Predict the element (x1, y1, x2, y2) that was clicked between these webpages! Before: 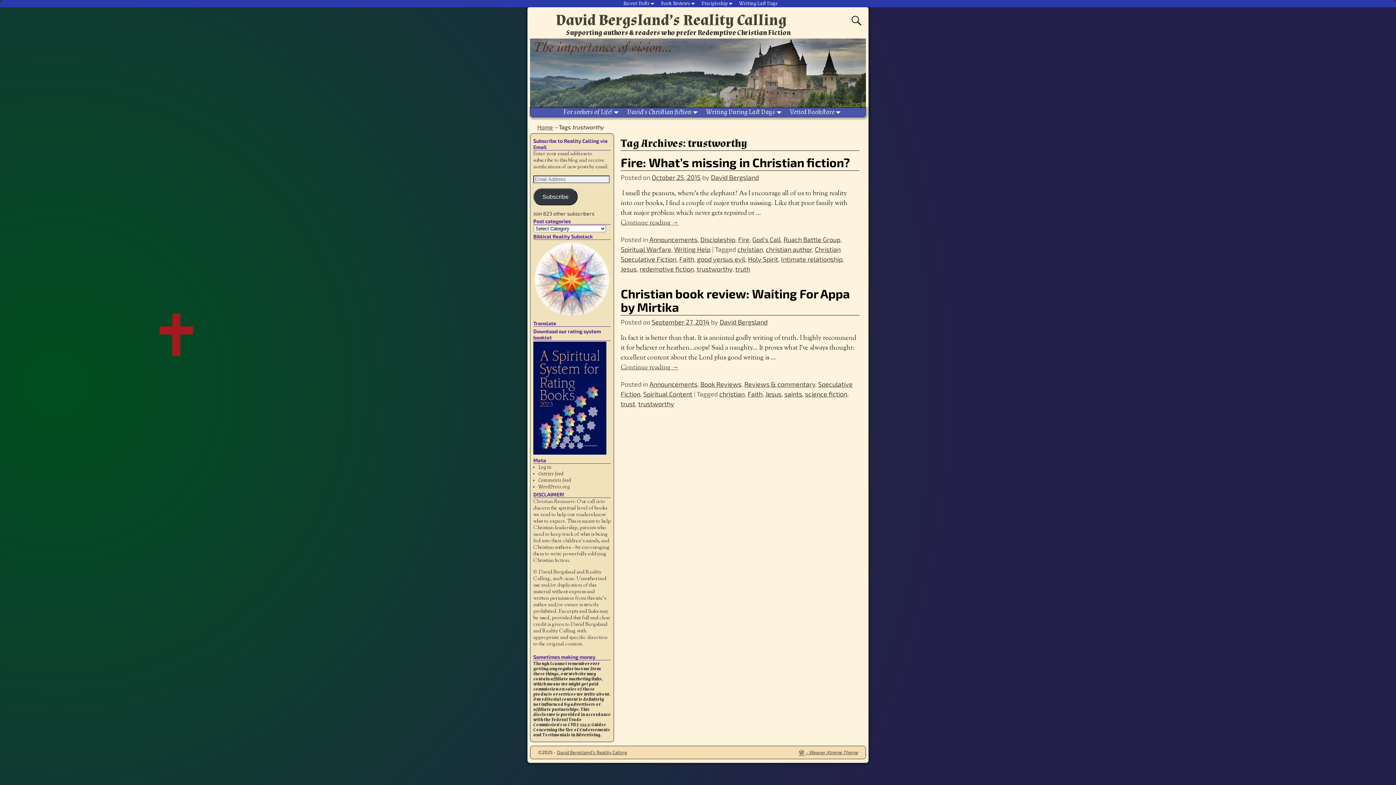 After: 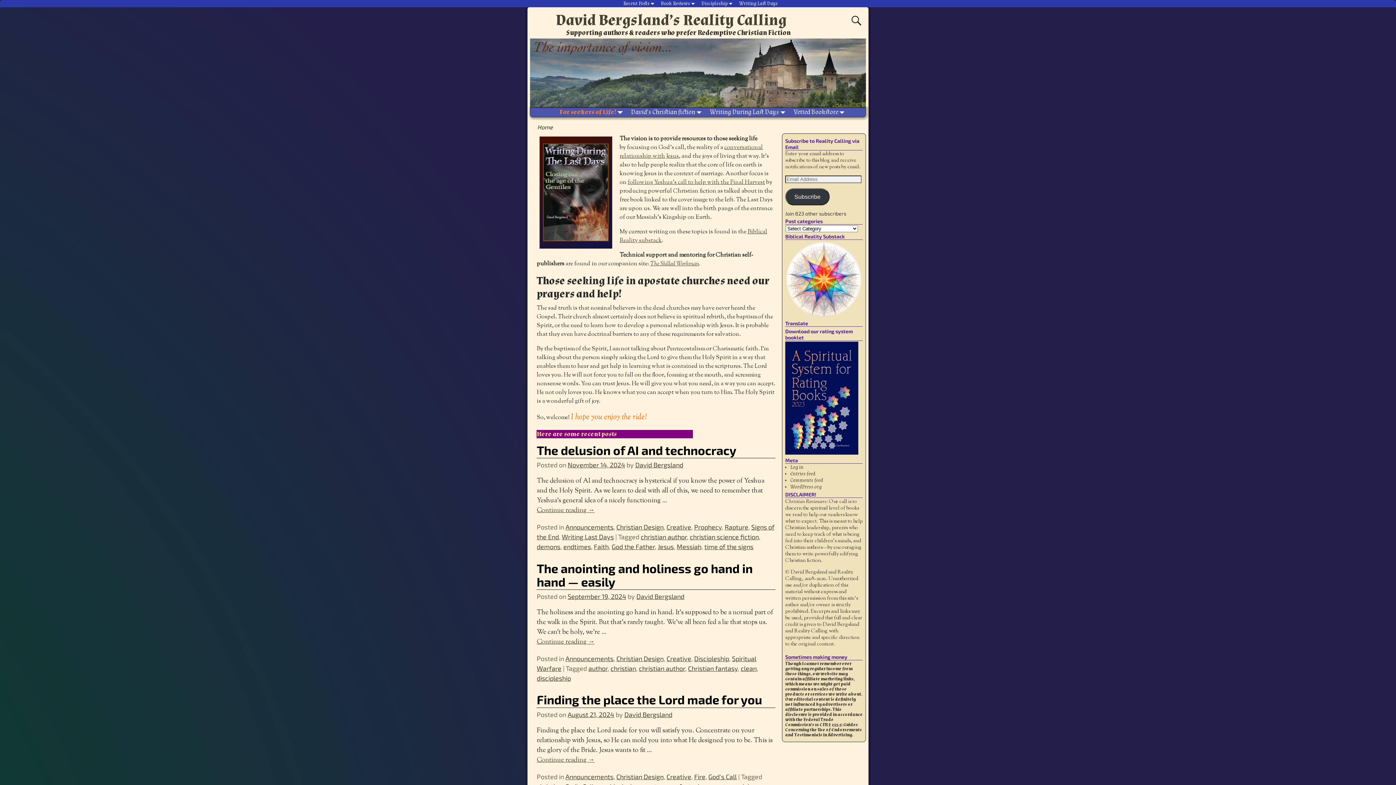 Action: bbox: (553, 10, 789, 30) label: David Bergsland’s Reality Calling